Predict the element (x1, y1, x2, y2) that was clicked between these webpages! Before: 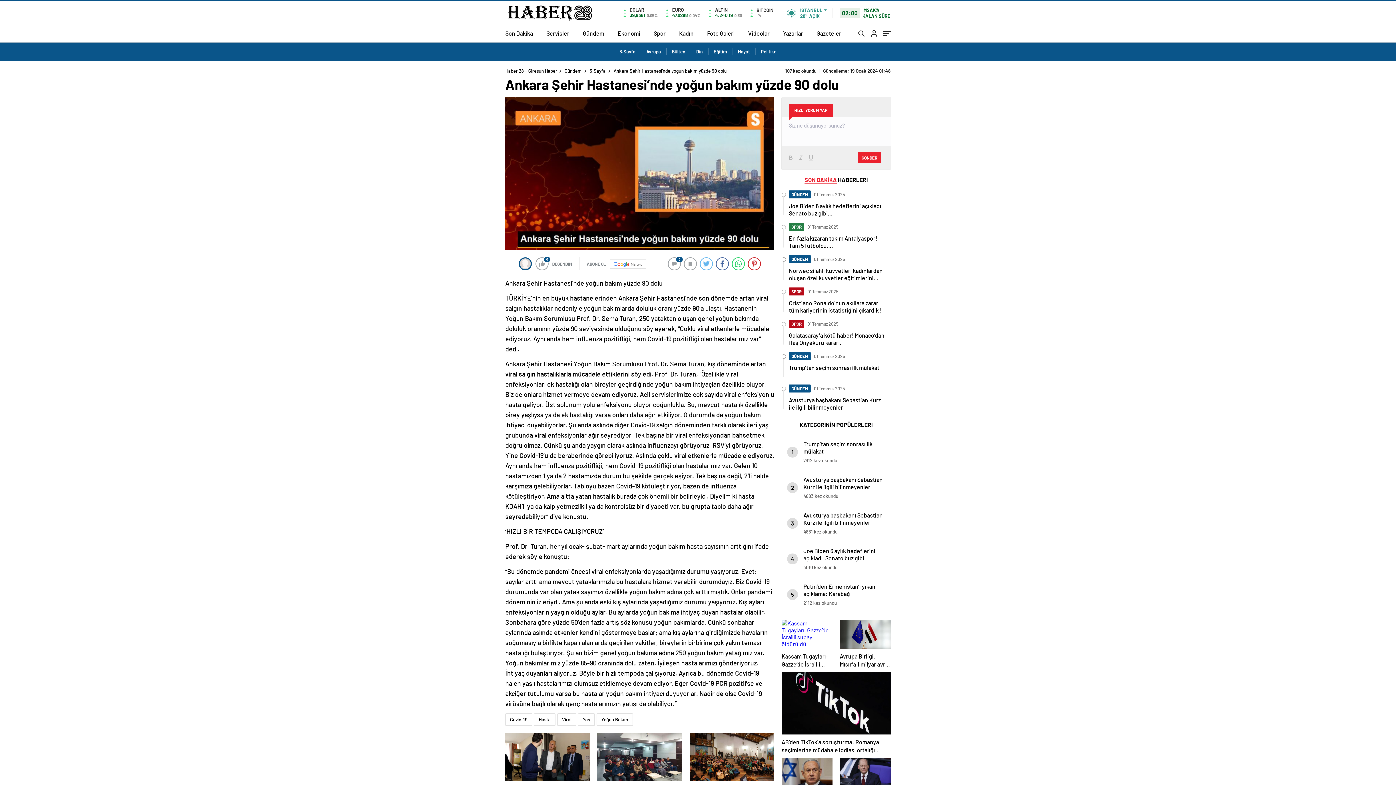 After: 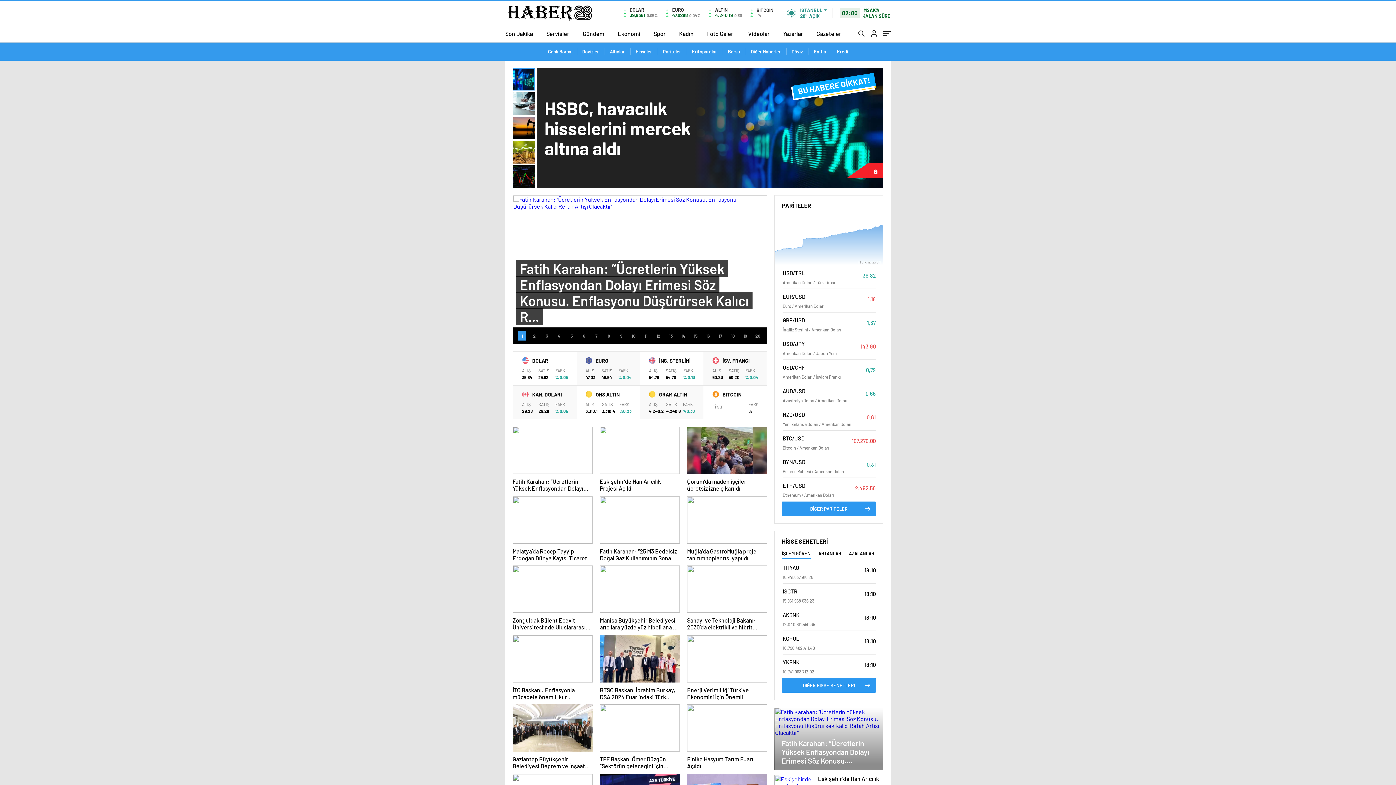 Action: bbox: (617, 24, 640, 42) label: Ekonomi